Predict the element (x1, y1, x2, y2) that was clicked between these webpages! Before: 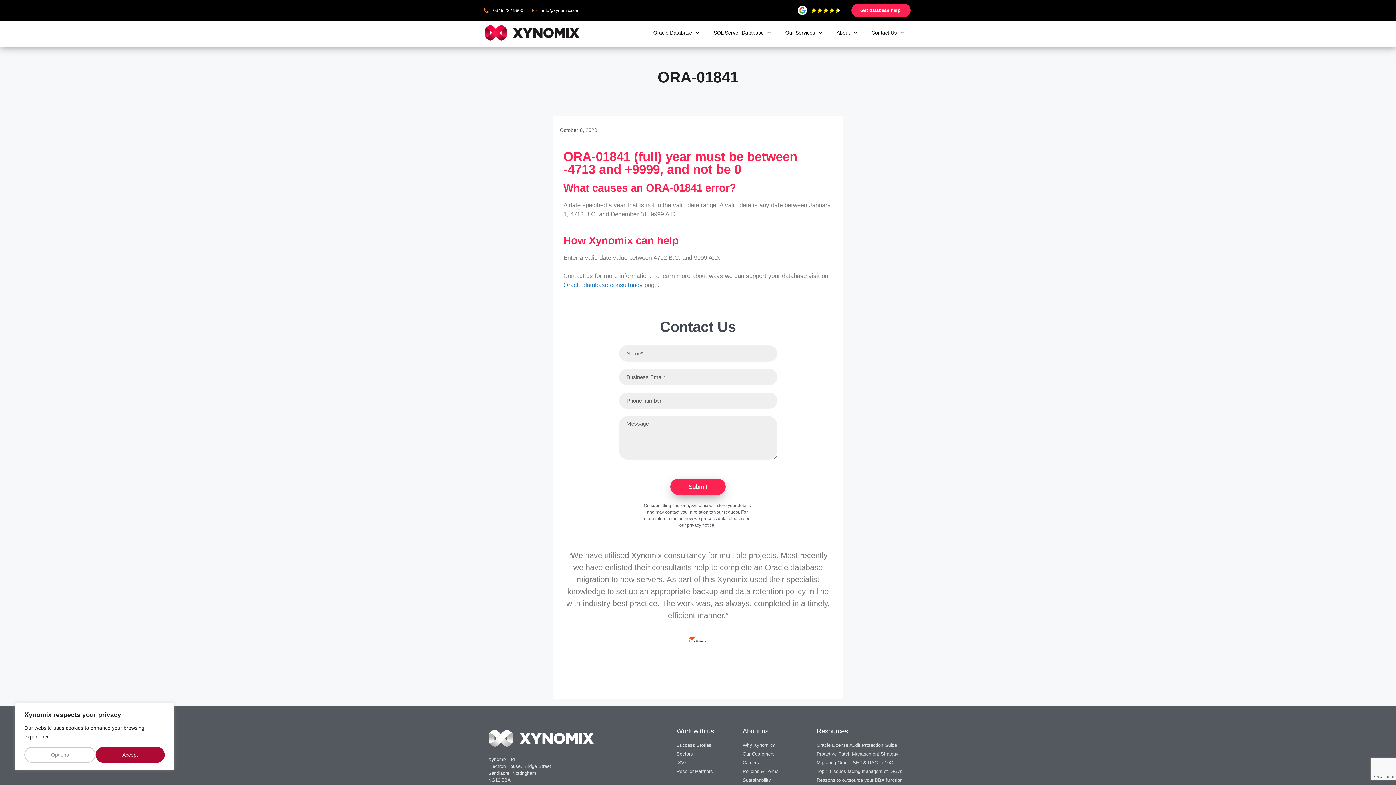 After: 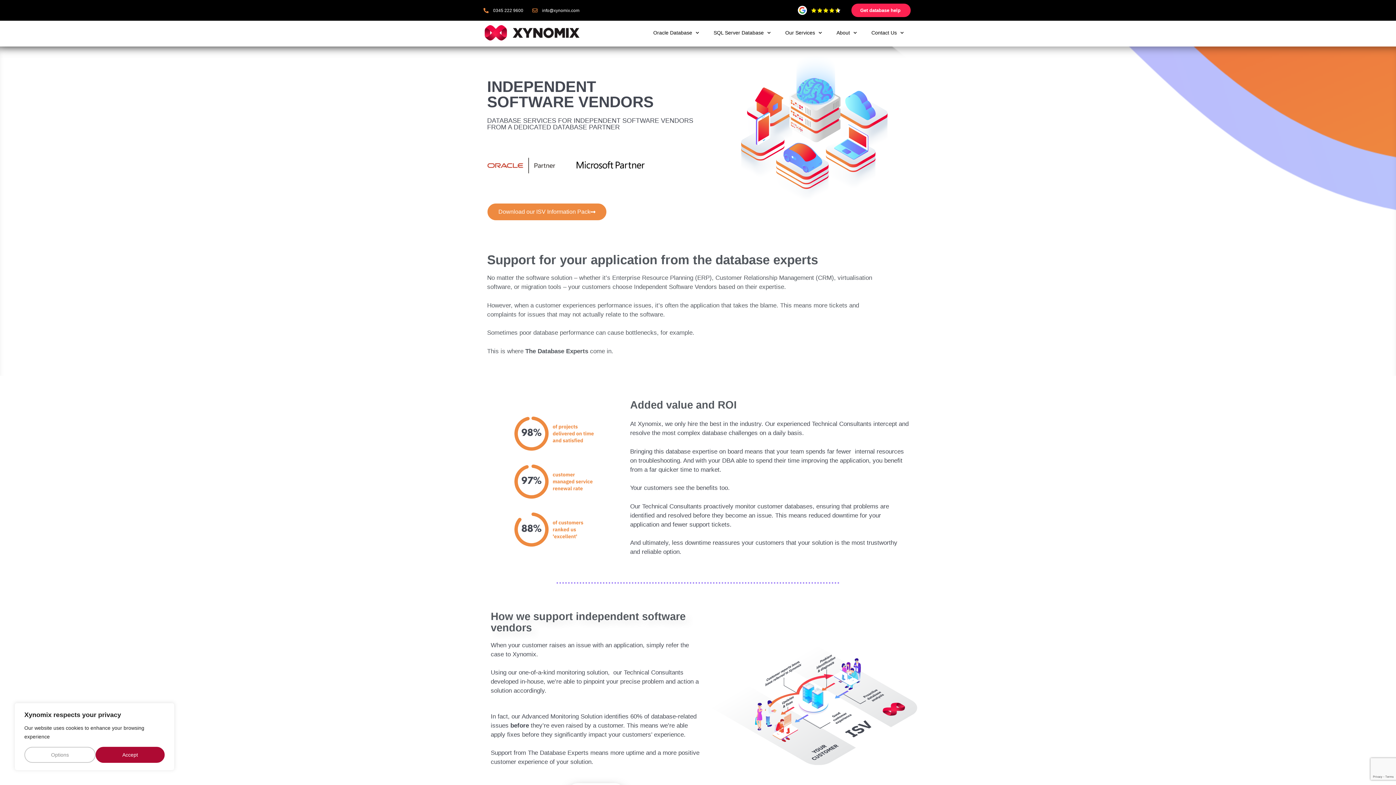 Action: label: ISV's bbox: (676, 759, 735, 766)